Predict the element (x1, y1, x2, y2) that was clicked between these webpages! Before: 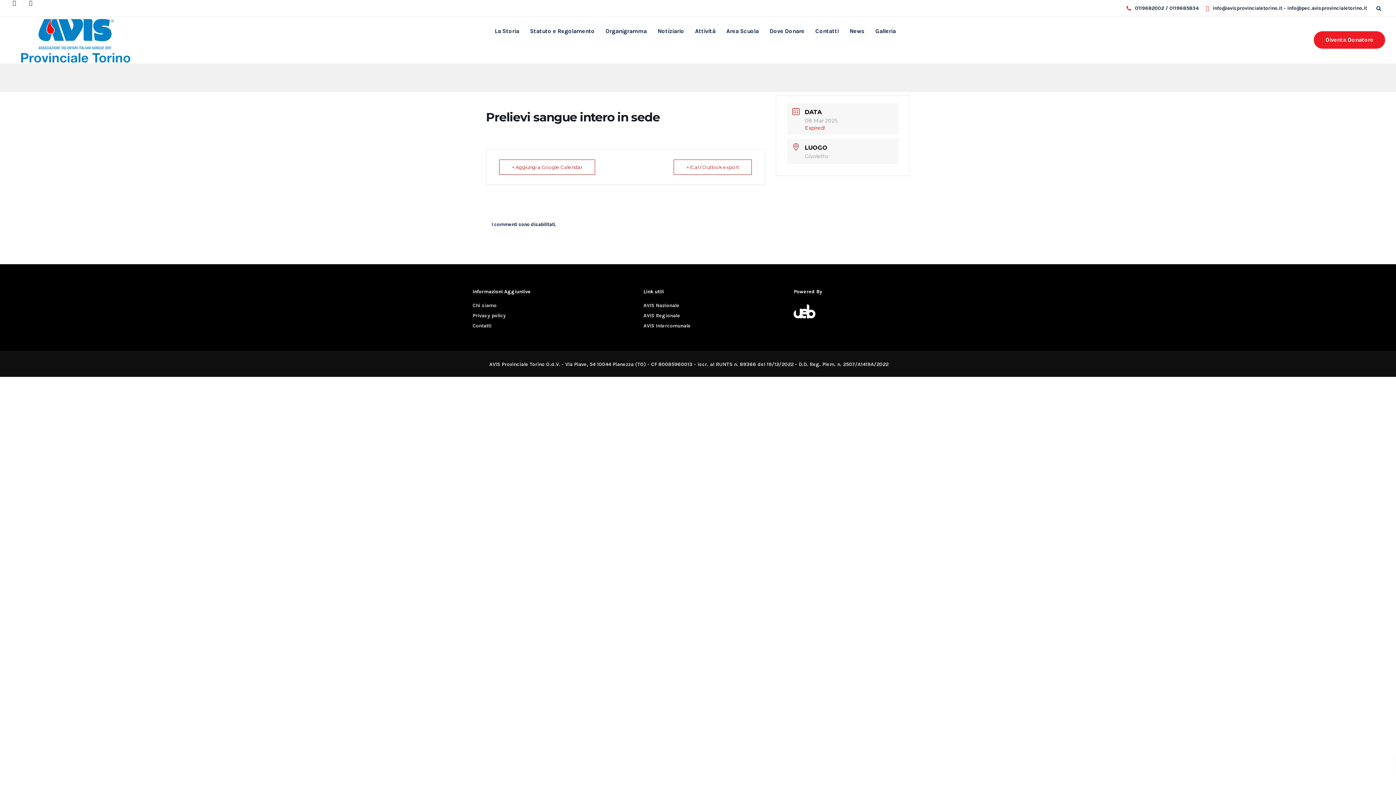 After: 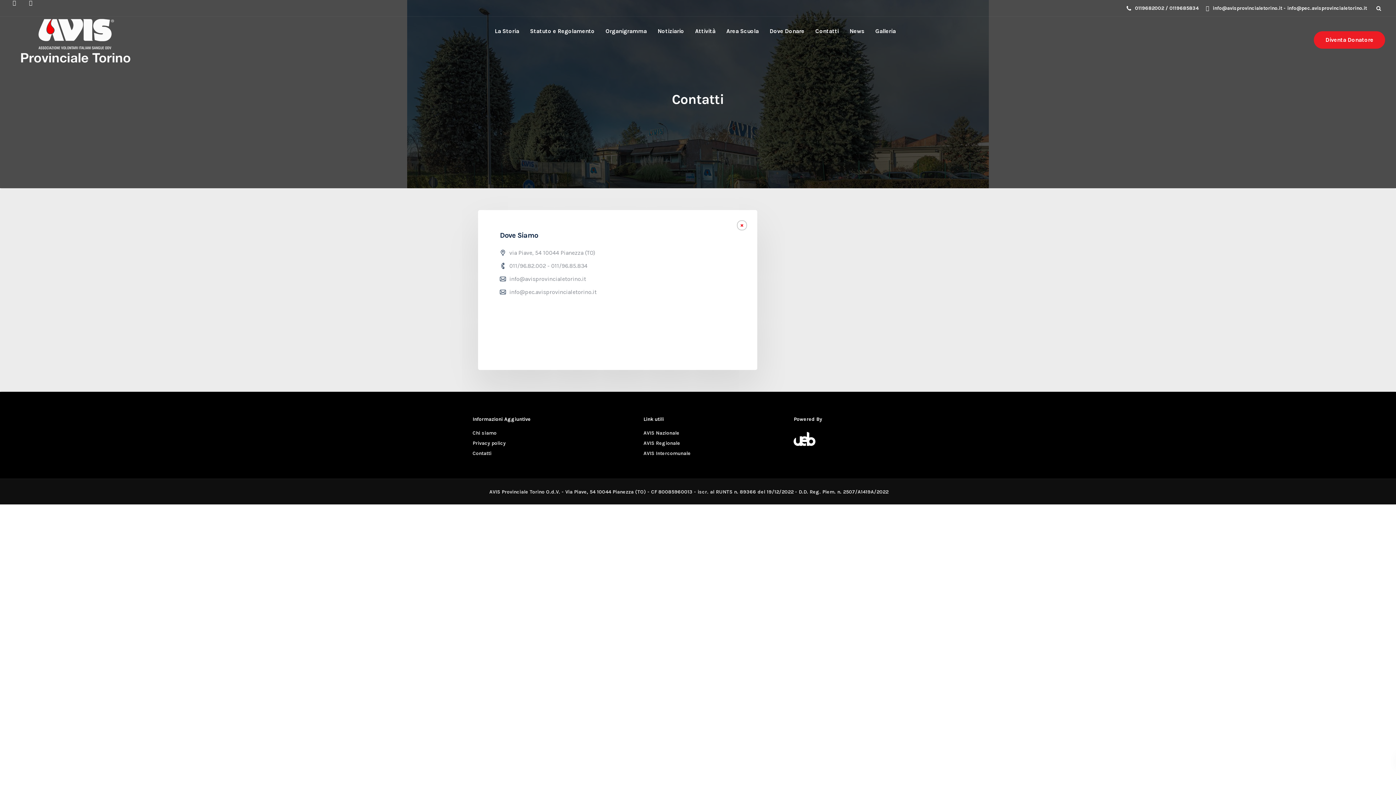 Action: bbox: (810, 16, 844, 45) label: Contatti